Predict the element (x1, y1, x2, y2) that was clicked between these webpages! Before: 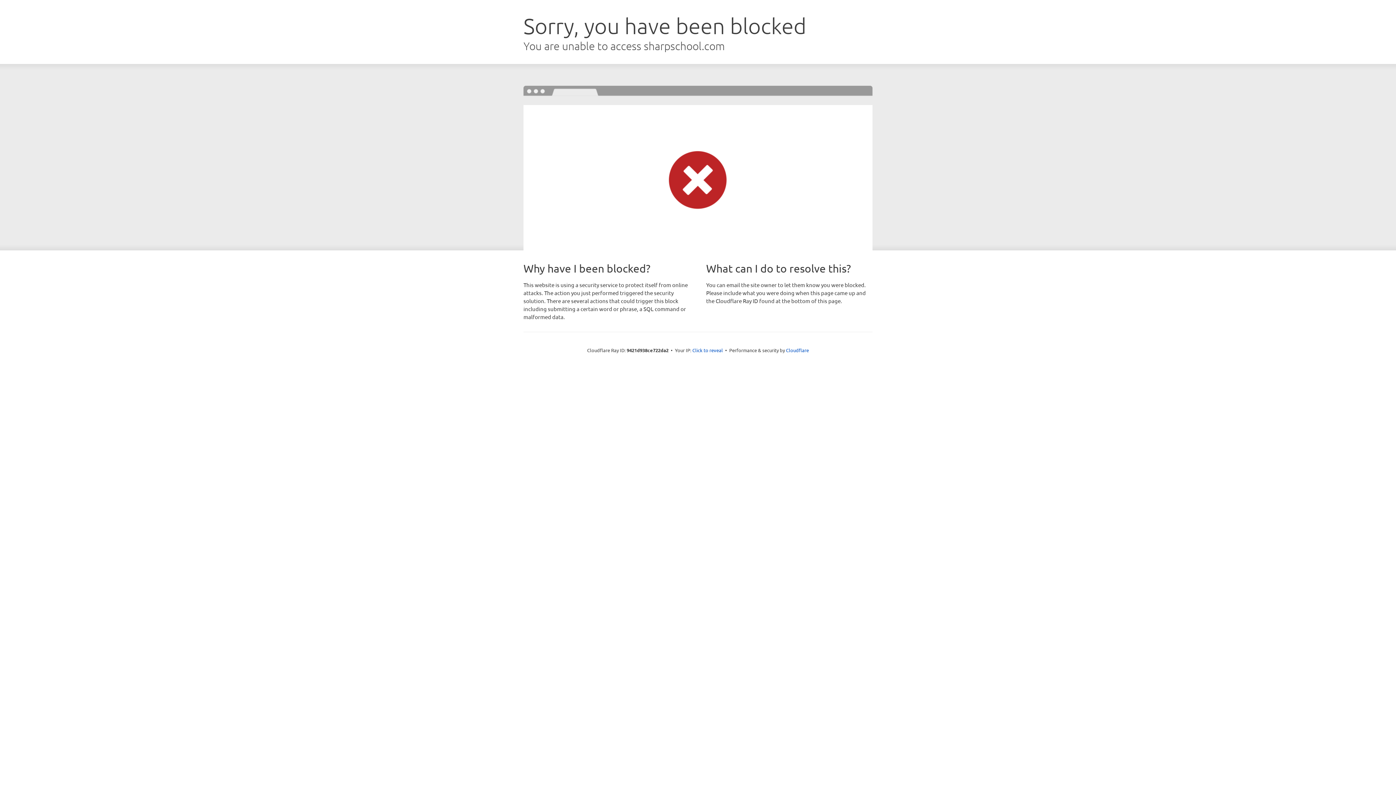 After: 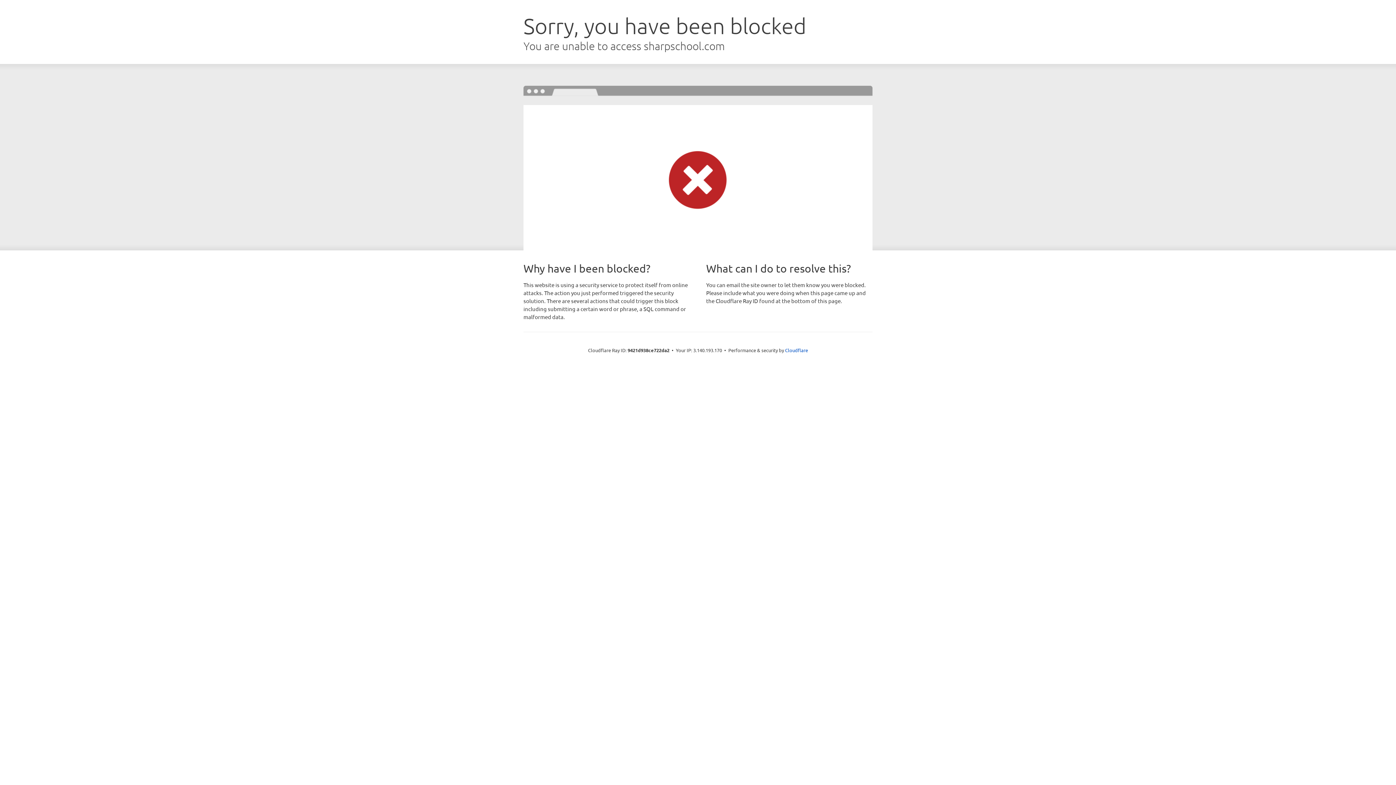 Action: bbox: (692, 346, 723, 353) label: Click to reveal